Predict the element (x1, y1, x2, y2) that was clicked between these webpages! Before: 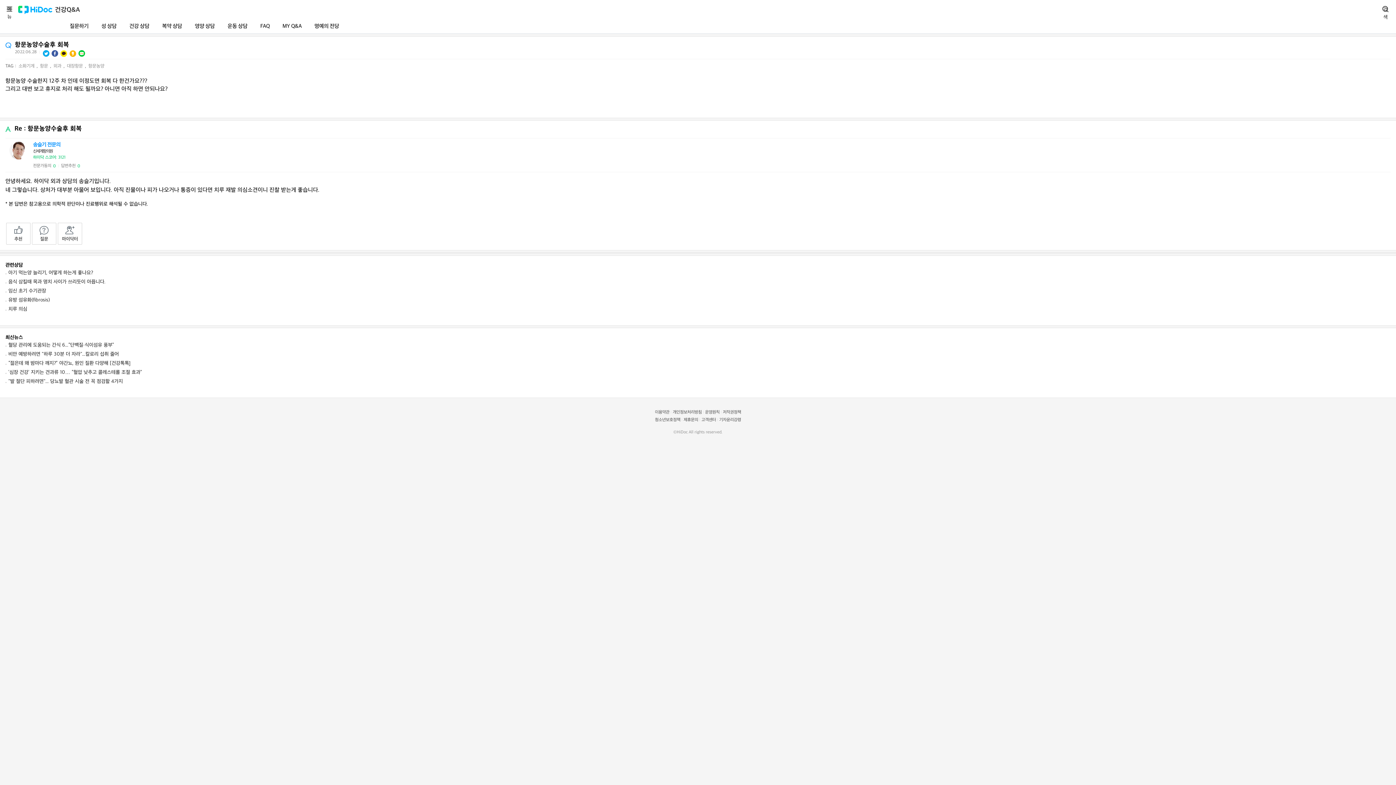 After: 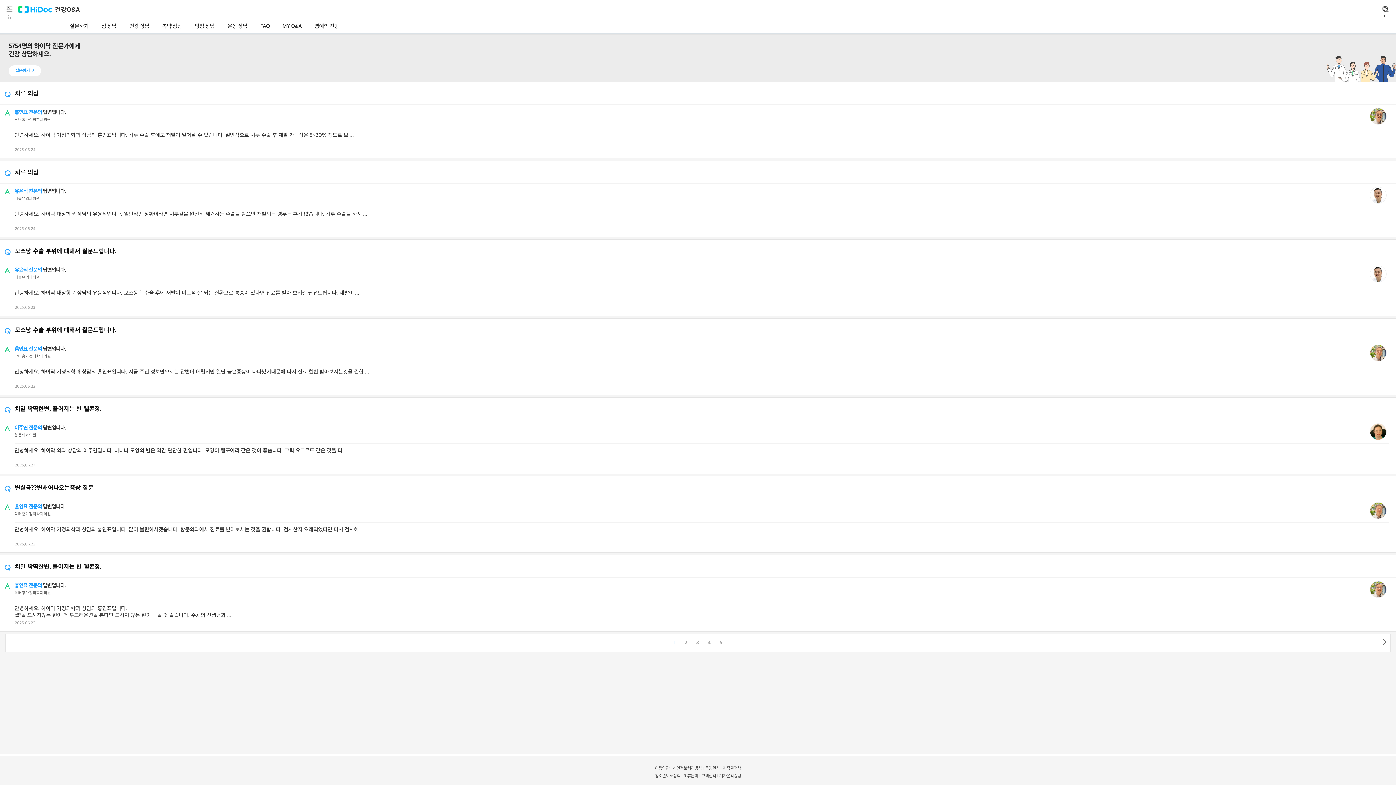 Action: label: 항문  bbox: (39, 62, 50, 69)